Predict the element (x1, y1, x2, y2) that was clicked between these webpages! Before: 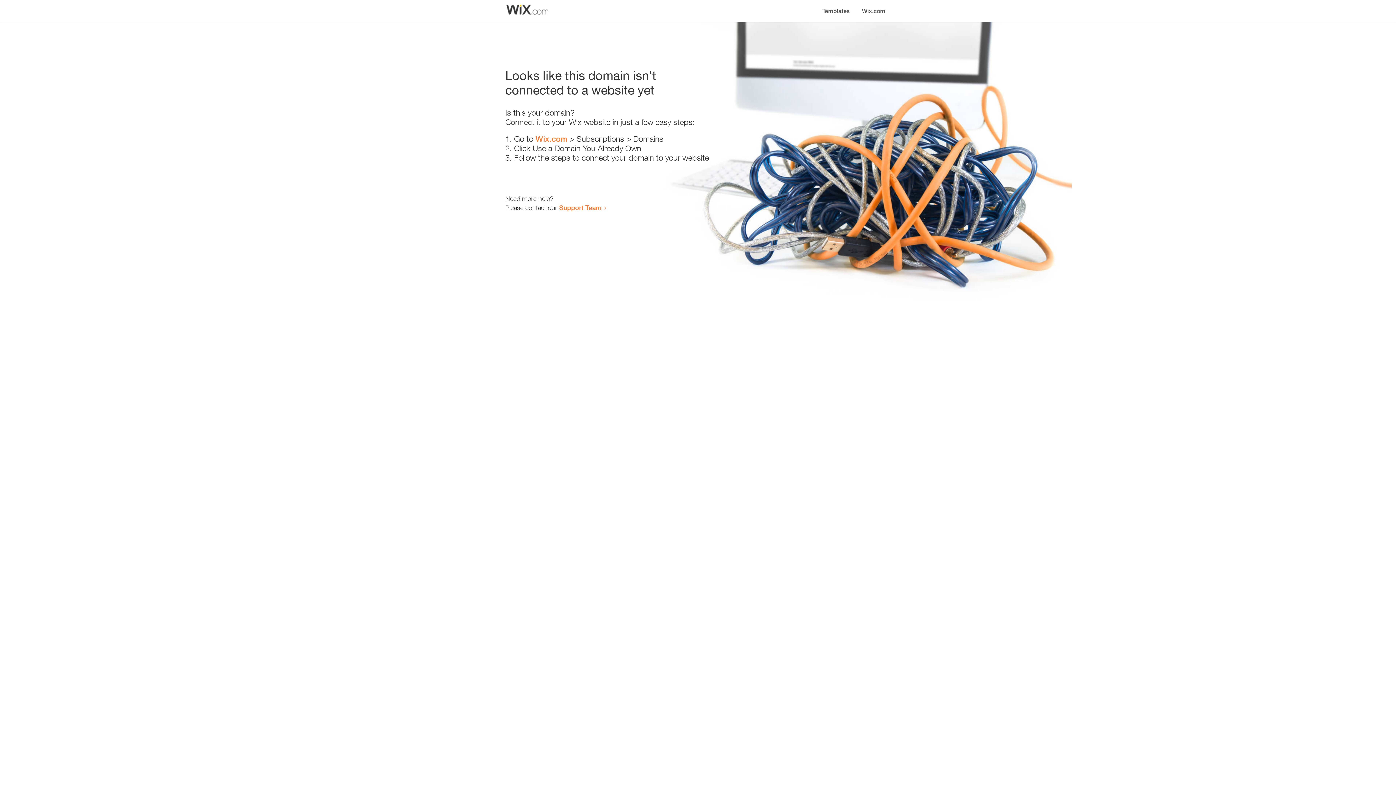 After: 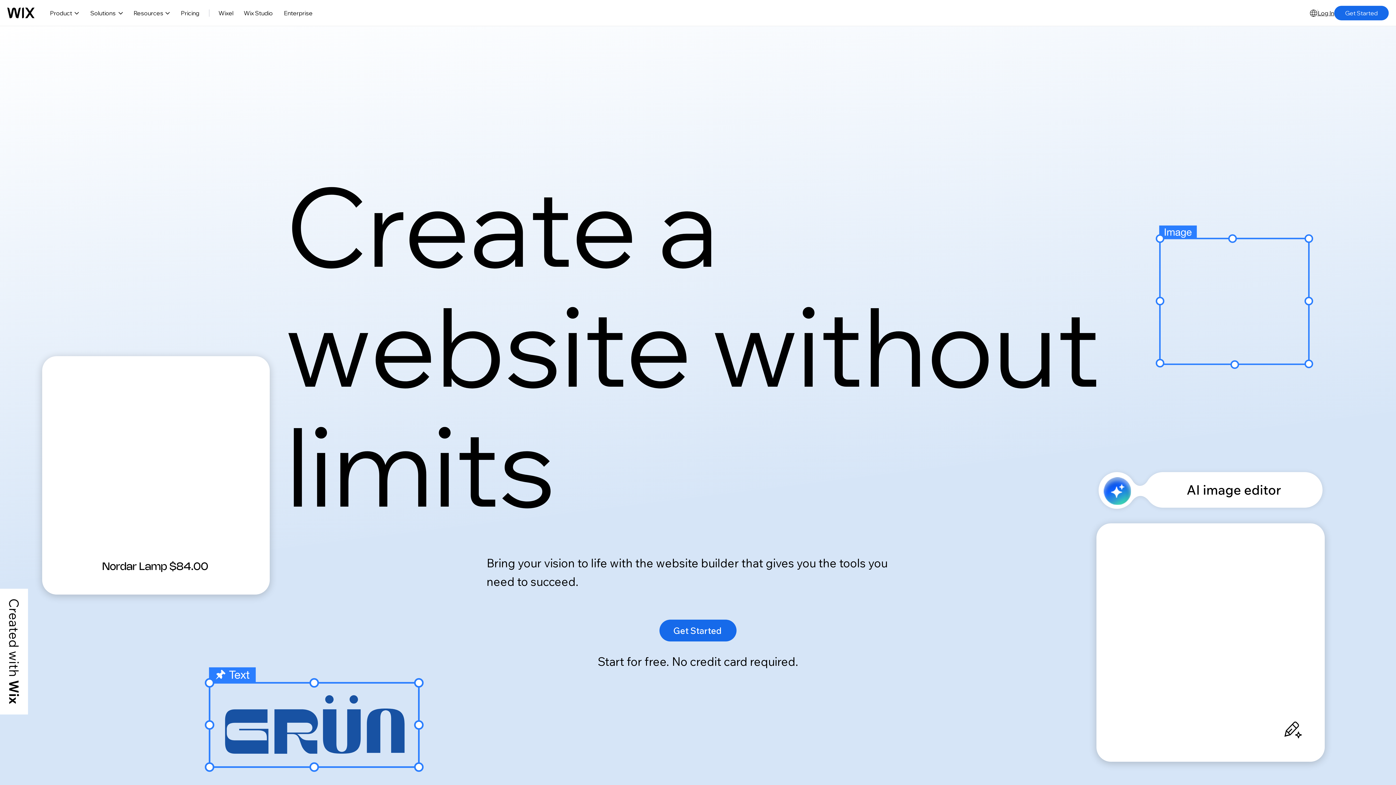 Action: label: Wix.com bbox: (856, 0, 890, 14)